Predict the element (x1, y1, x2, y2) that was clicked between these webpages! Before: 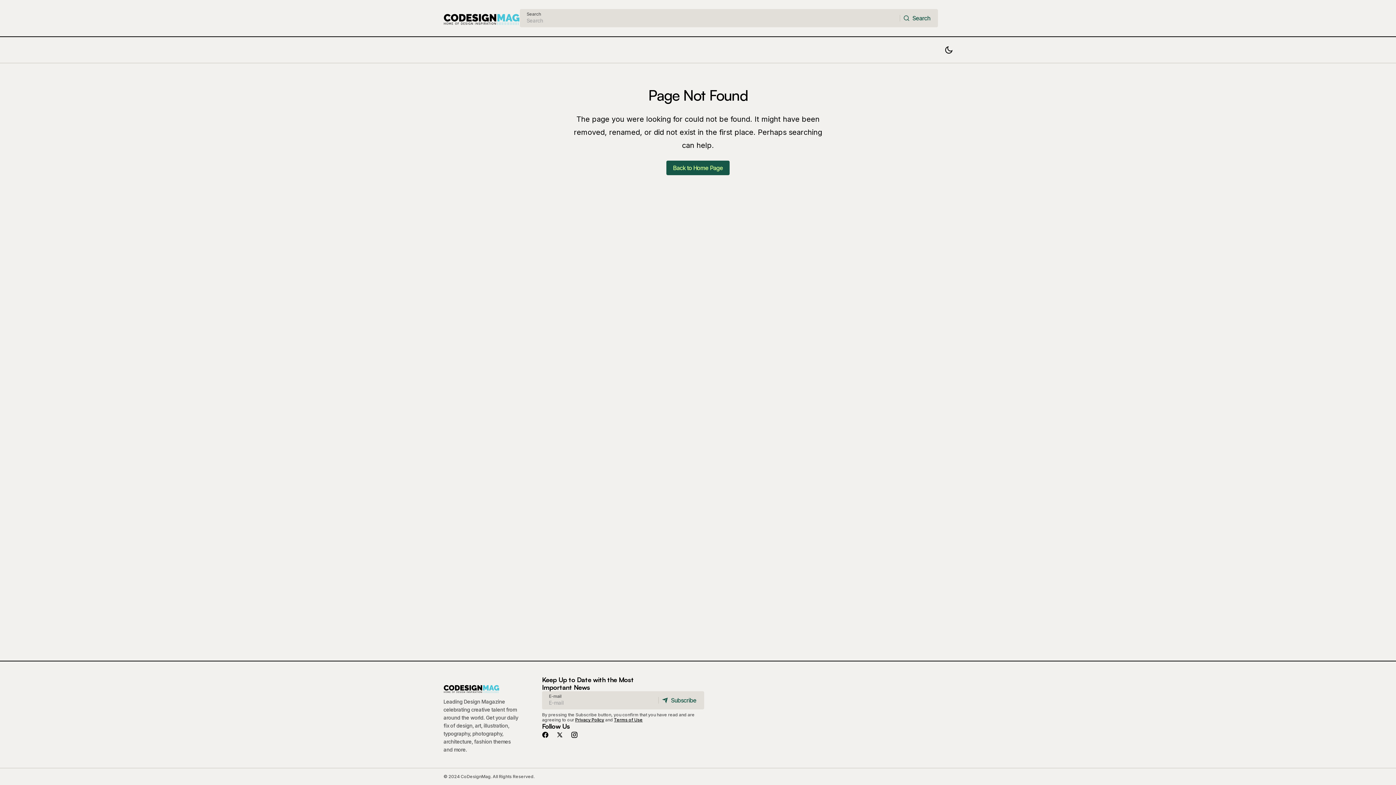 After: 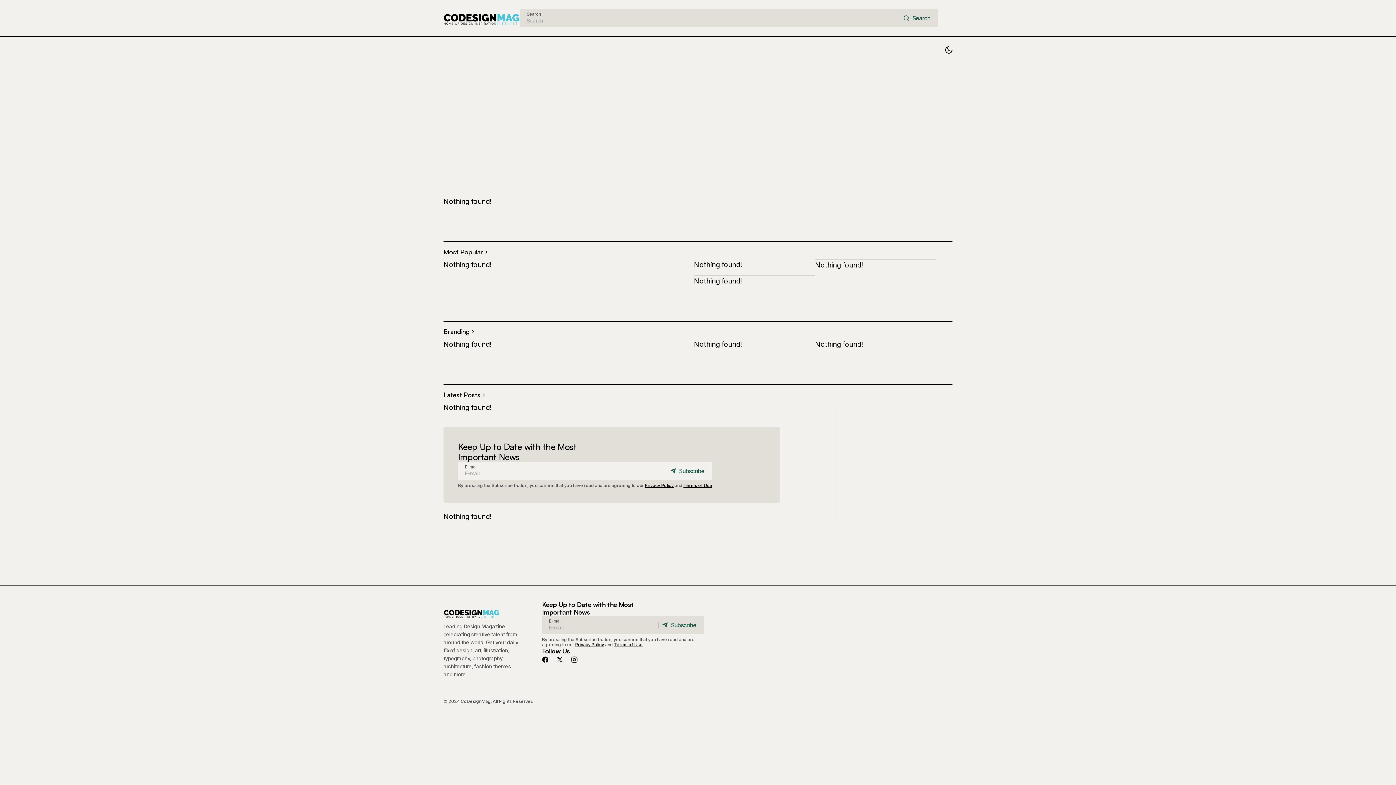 Action: bbox: (443, 683, 499, 692)